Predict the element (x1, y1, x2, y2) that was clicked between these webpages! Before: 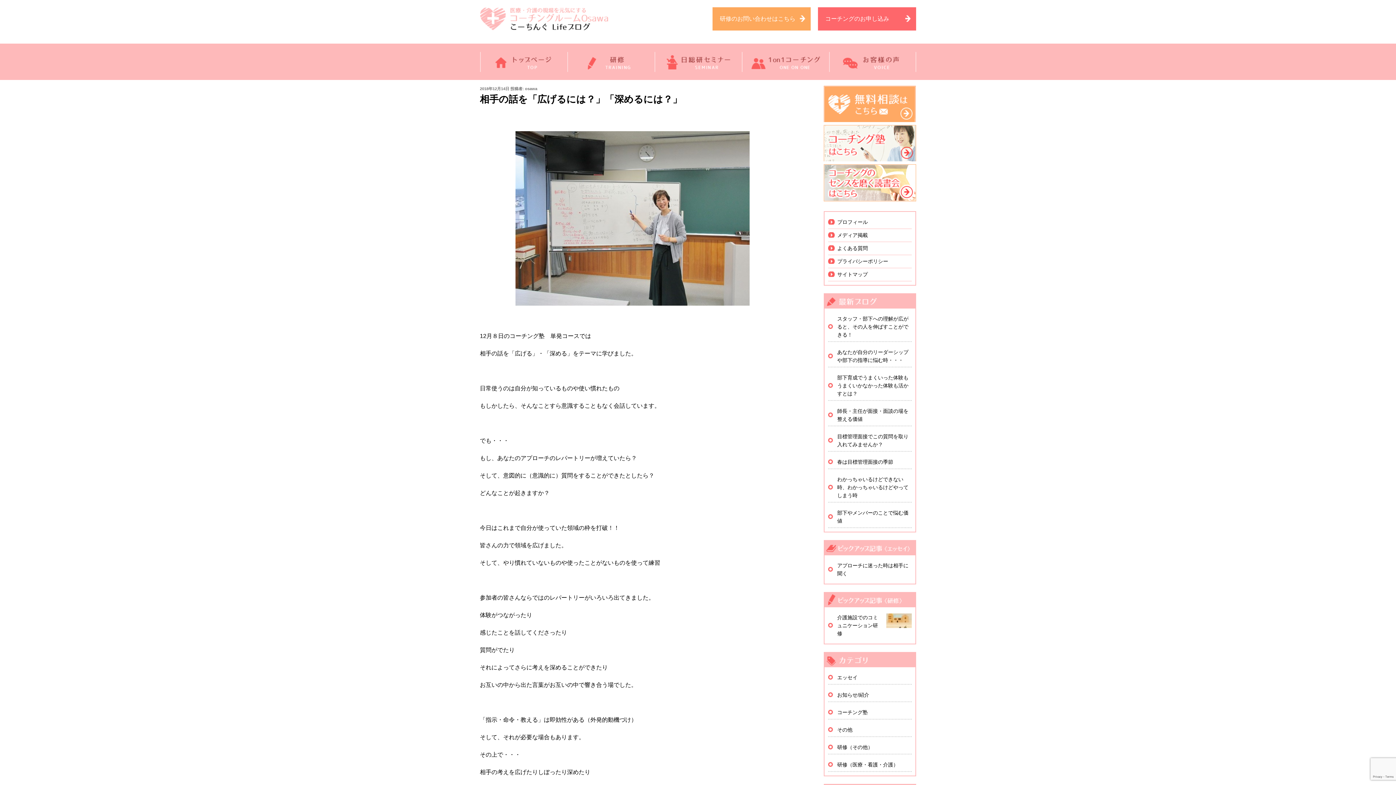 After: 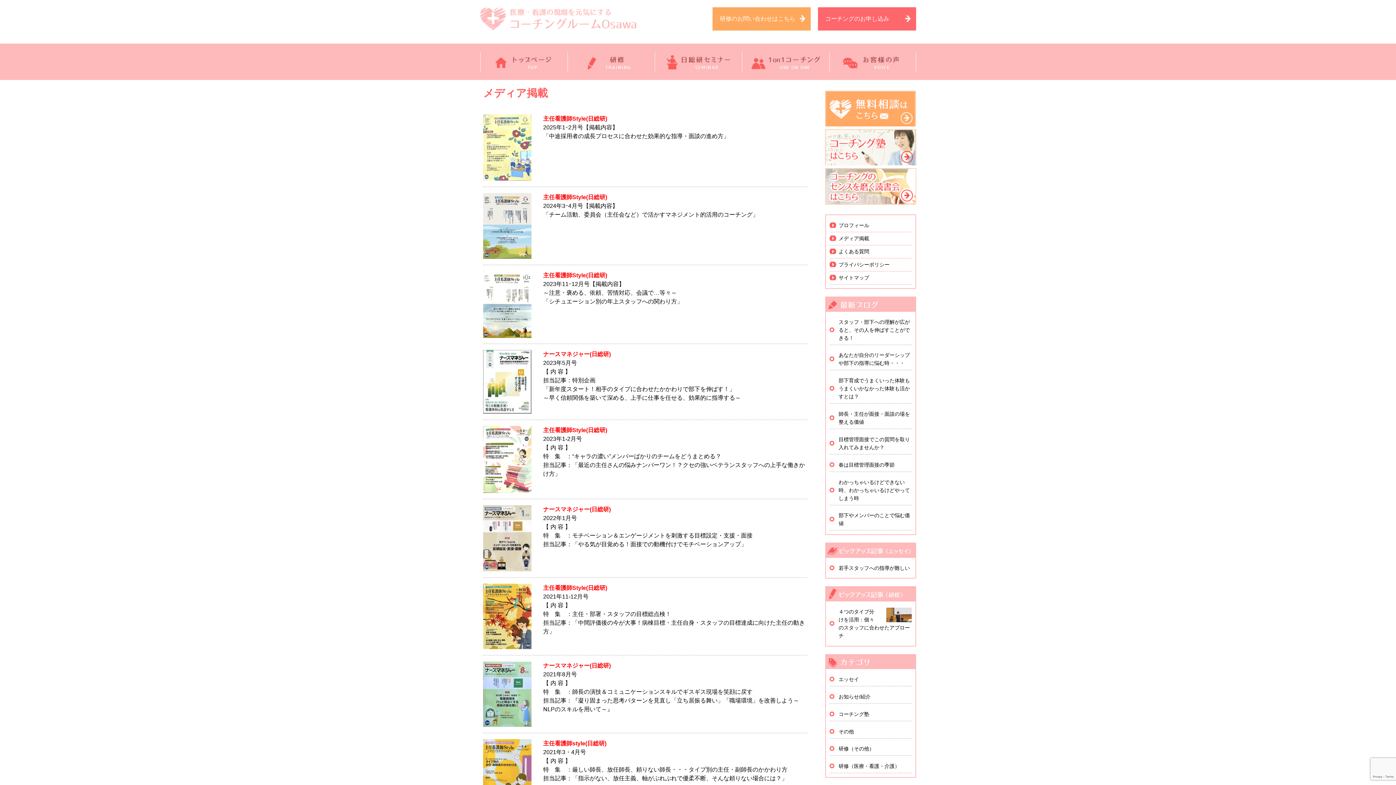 Action: label: メディア掲載 bbox: (828, 232, 868, 238)